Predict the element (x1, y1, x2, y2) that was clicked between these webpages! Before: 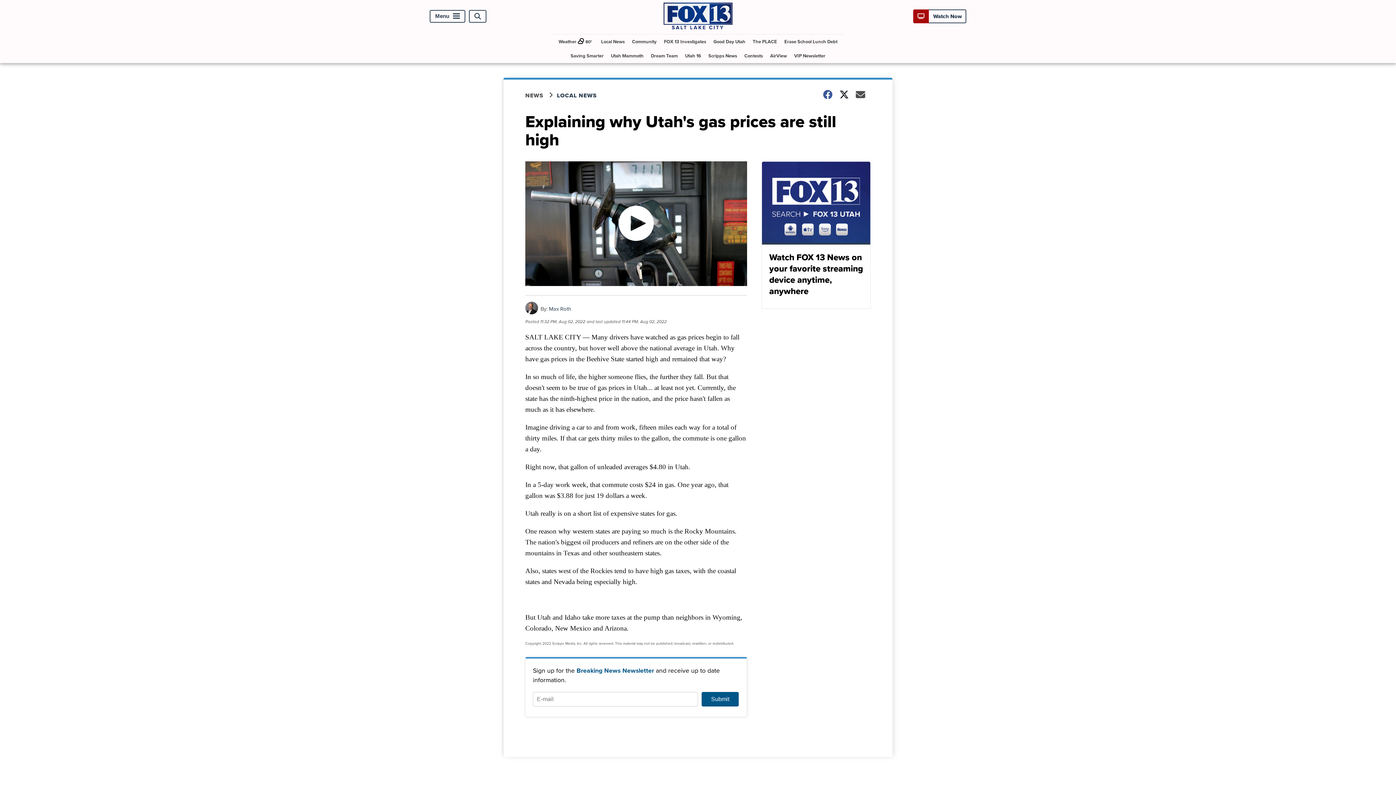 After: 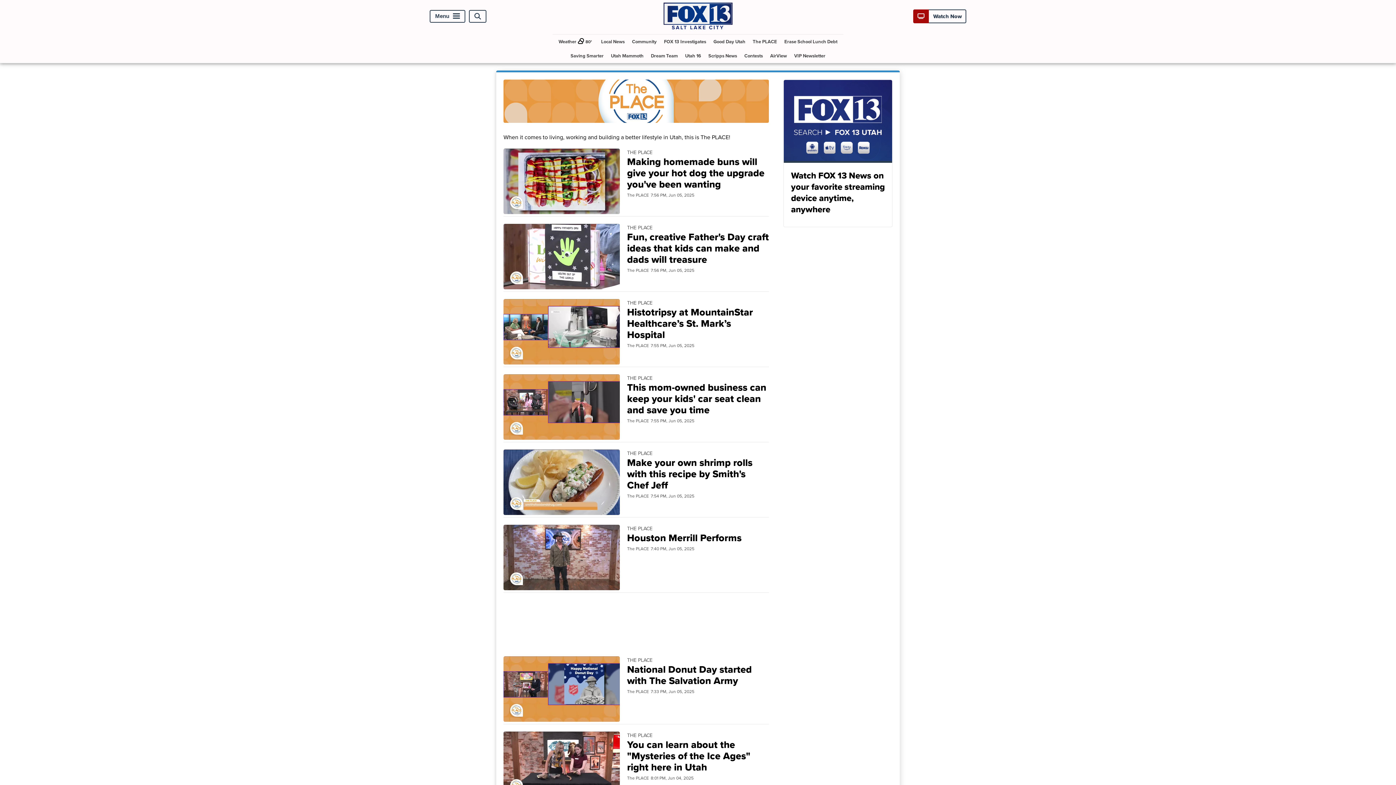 Action: bbox: (750, 34, 780, 48) label: The PLACE